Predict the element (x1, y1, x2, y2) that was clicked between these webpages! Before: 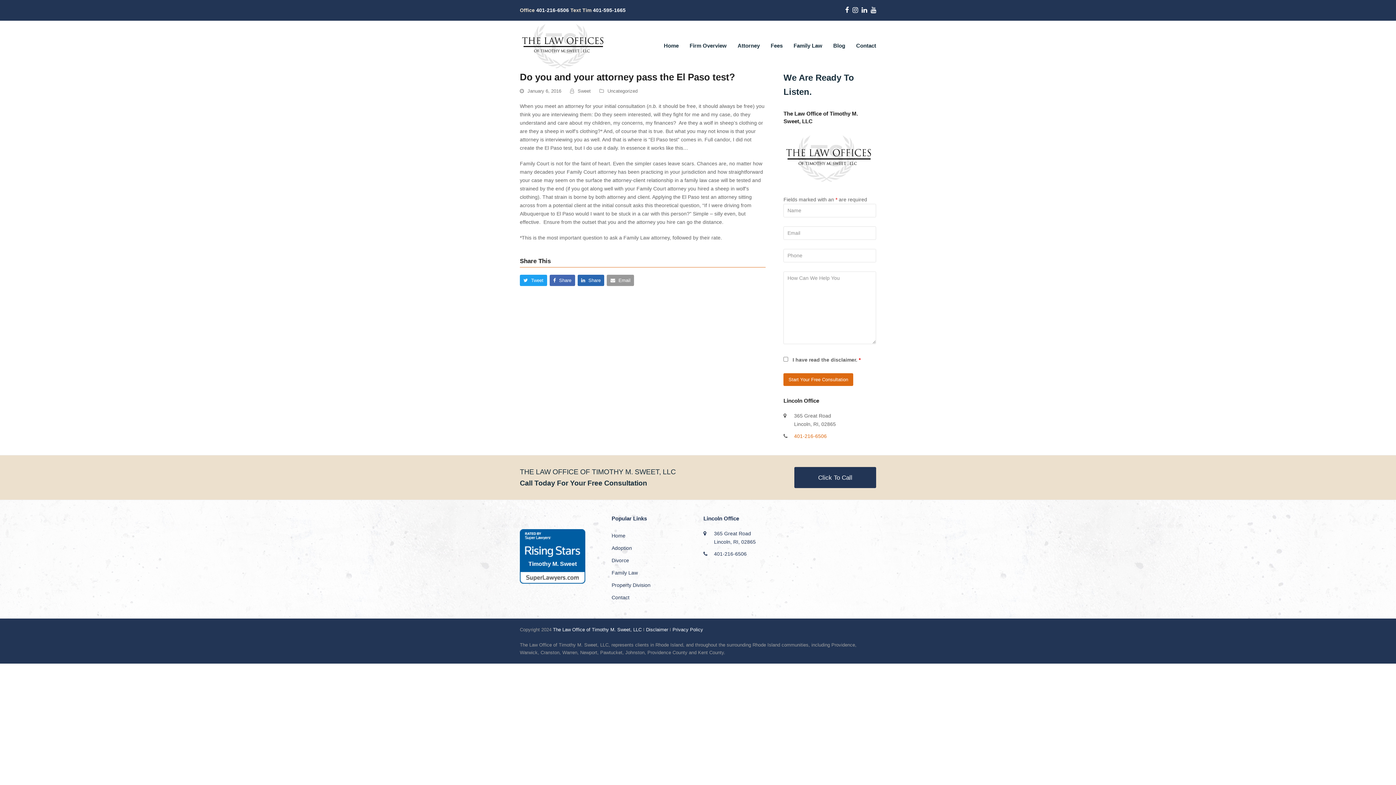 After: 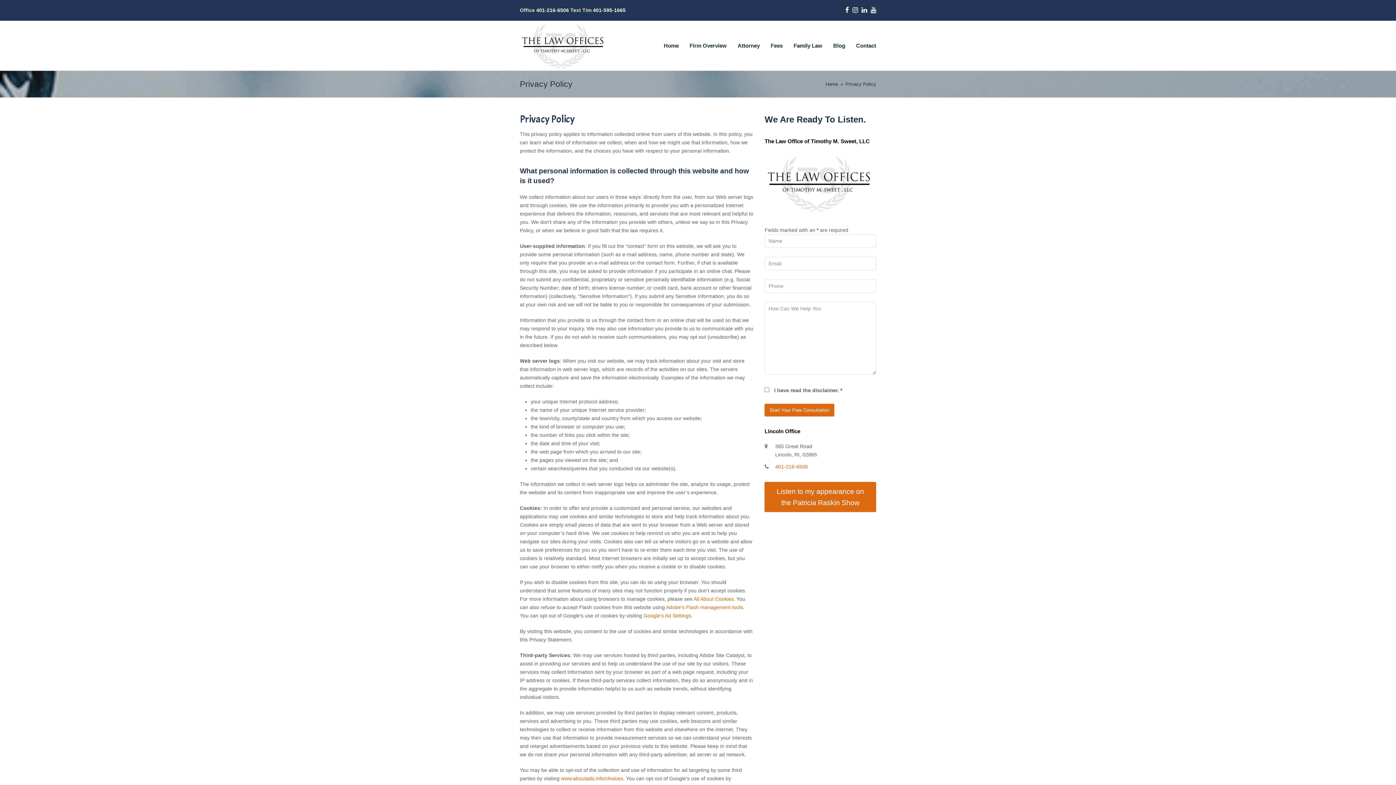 Action: bbox: (672, 627, 703, 632) label: Privacy Policy